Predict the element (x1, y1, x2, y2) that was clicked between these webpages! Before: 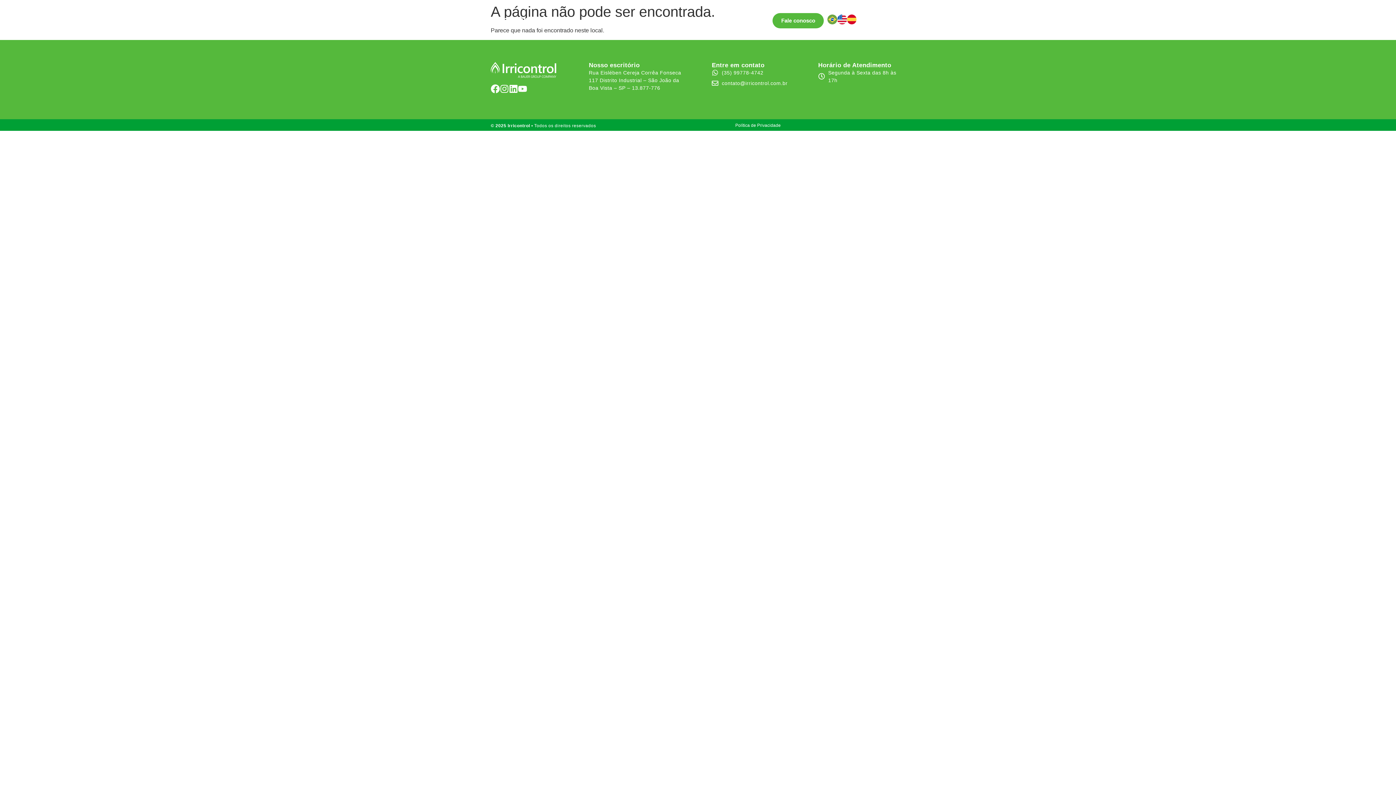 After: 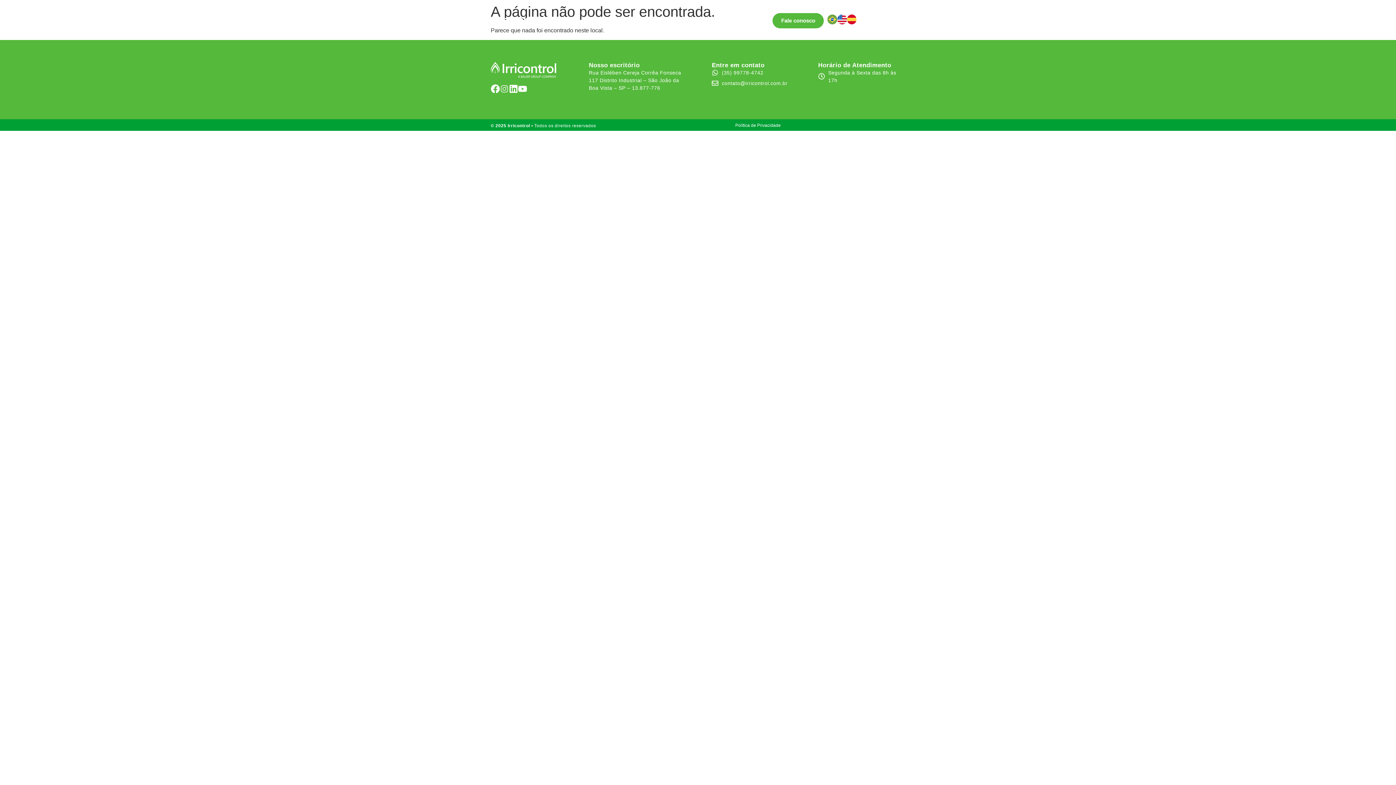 Action: bbox: (500, 84, 509, 93) label: Instagram